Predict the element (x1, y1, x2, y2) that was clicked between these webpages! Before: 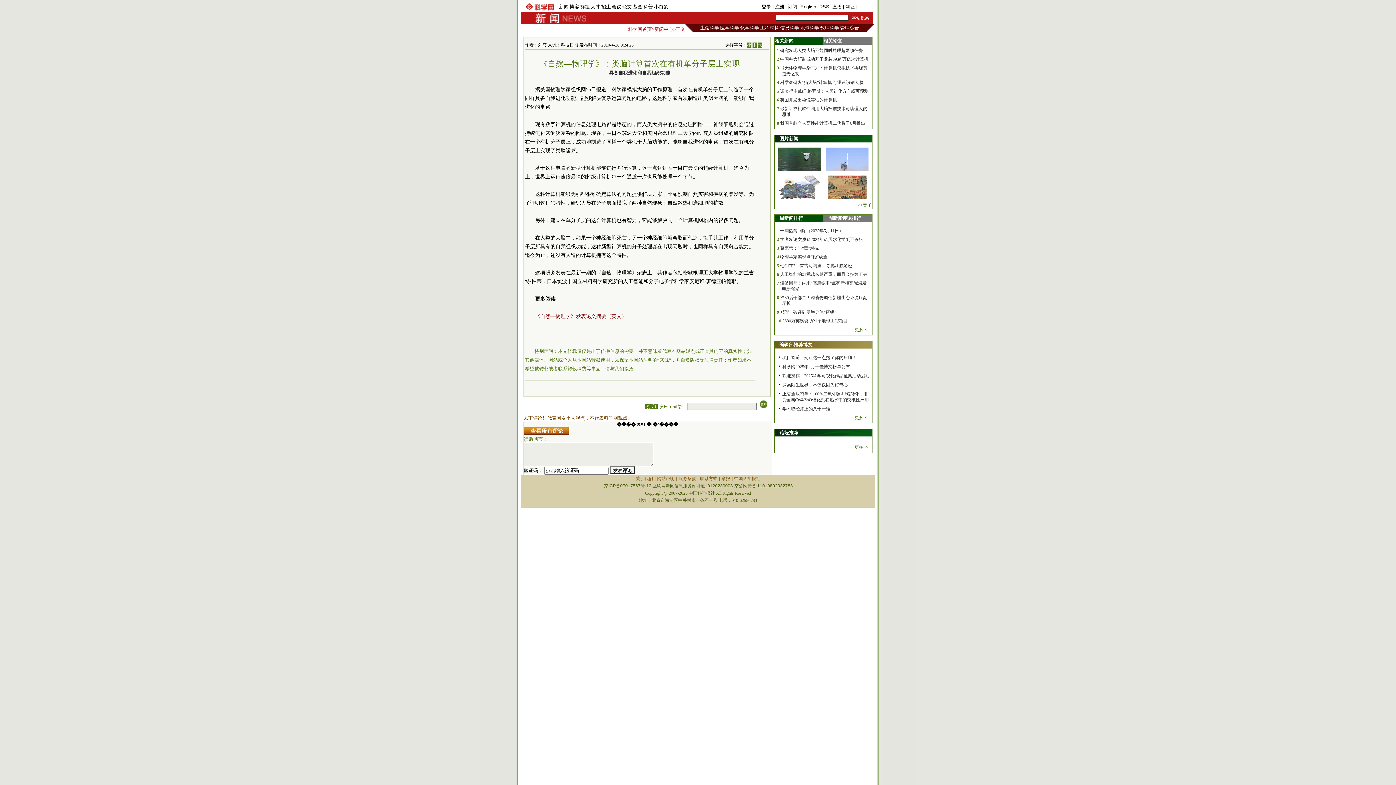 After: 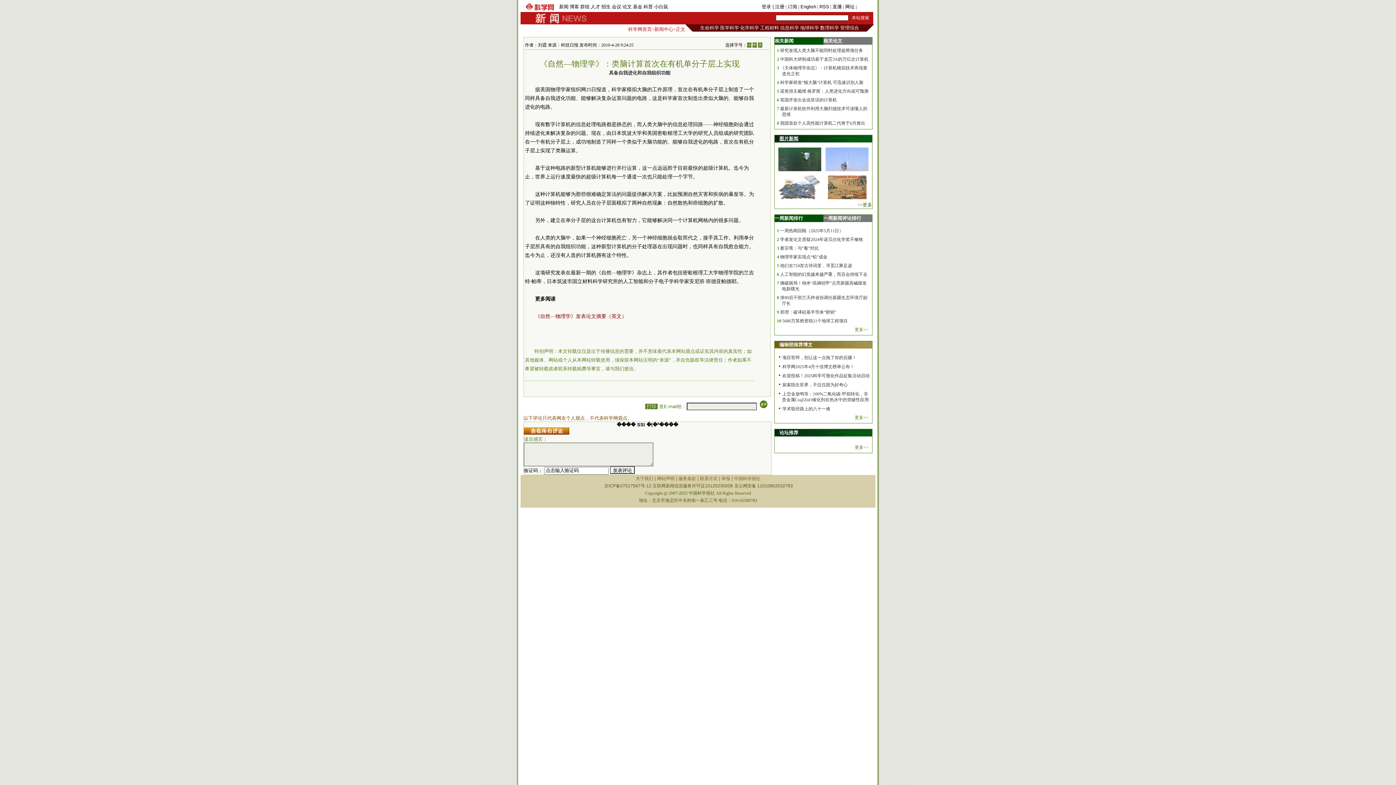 Action: bbox: (779, 136, 798, 141) label: 图片新闻